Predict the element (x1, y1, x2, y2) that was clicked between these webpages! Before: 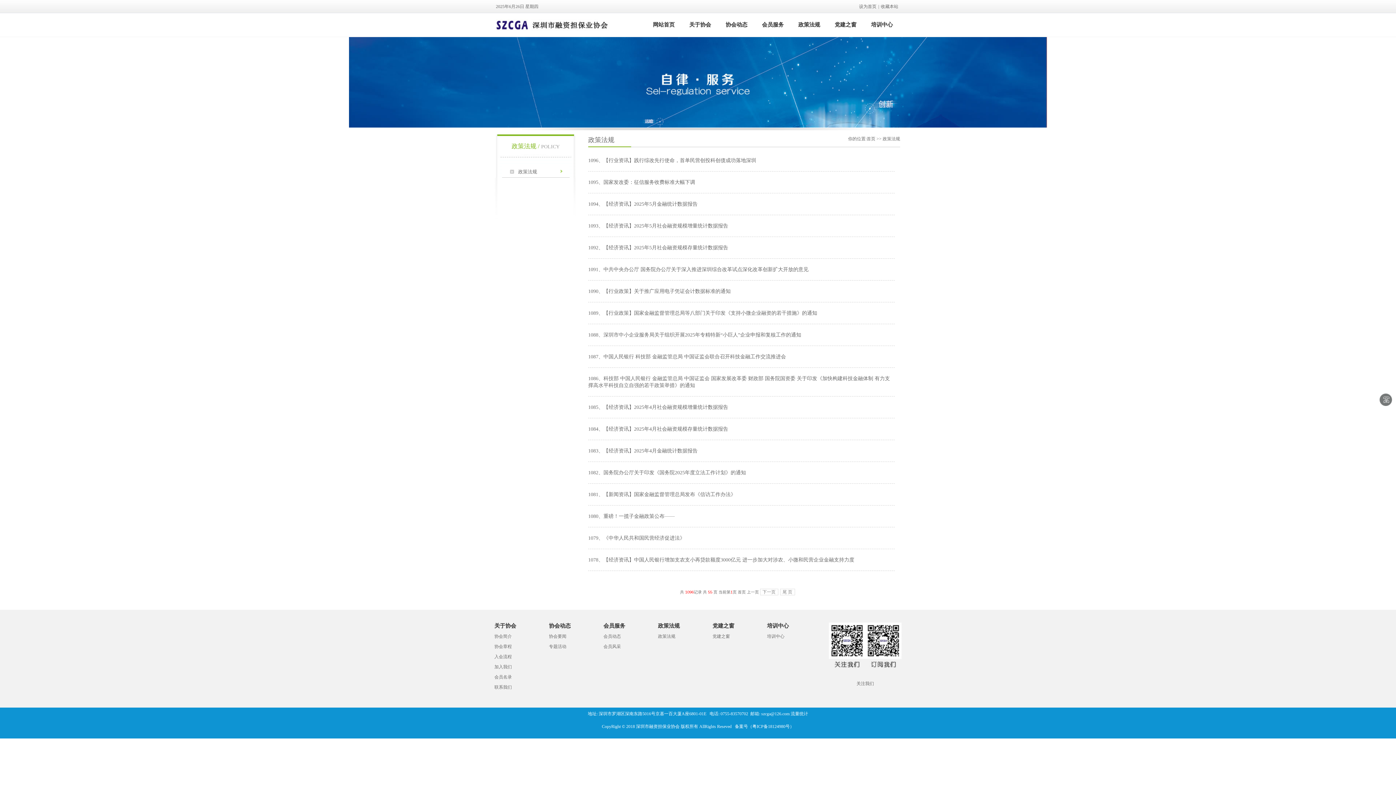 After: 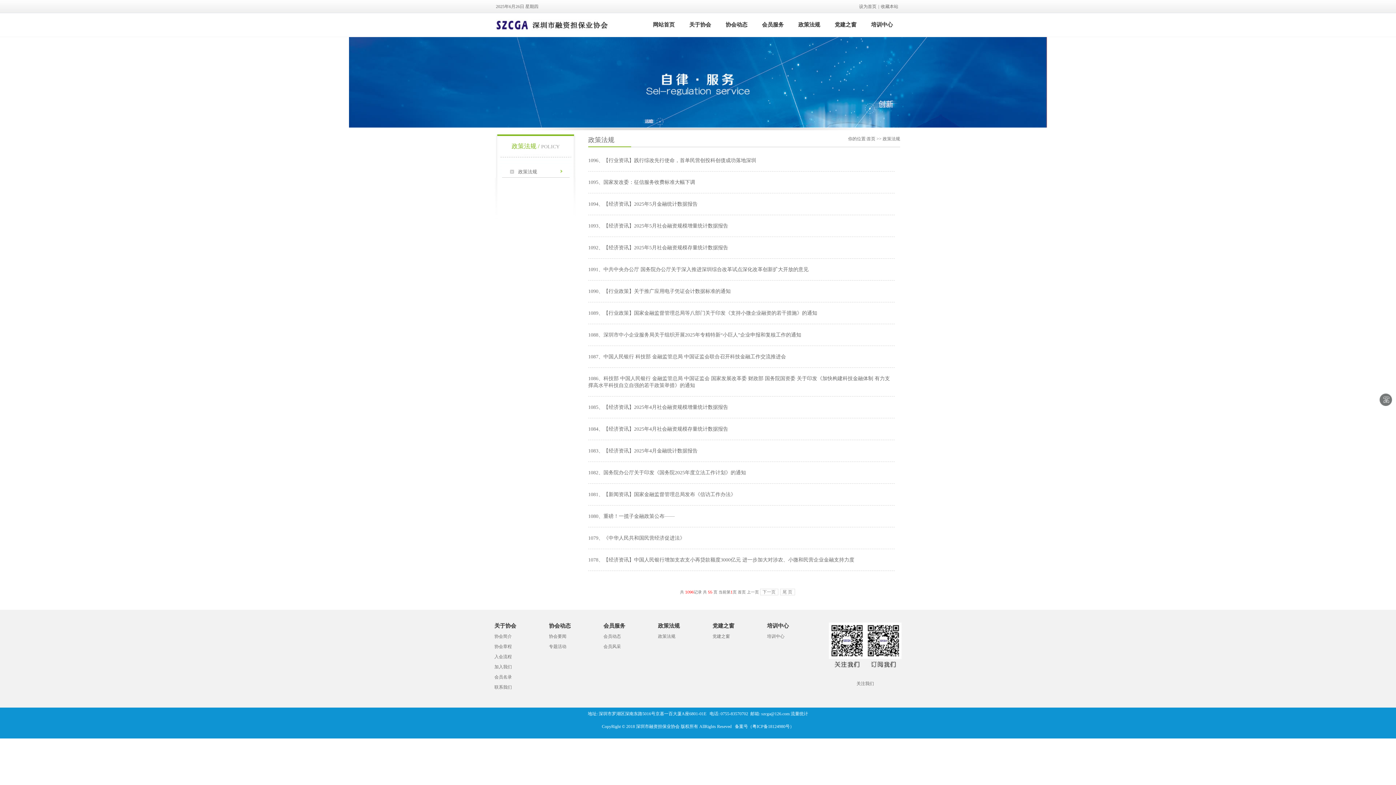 Action: bbox: (790, 711, 808, 716) label: 流量统计